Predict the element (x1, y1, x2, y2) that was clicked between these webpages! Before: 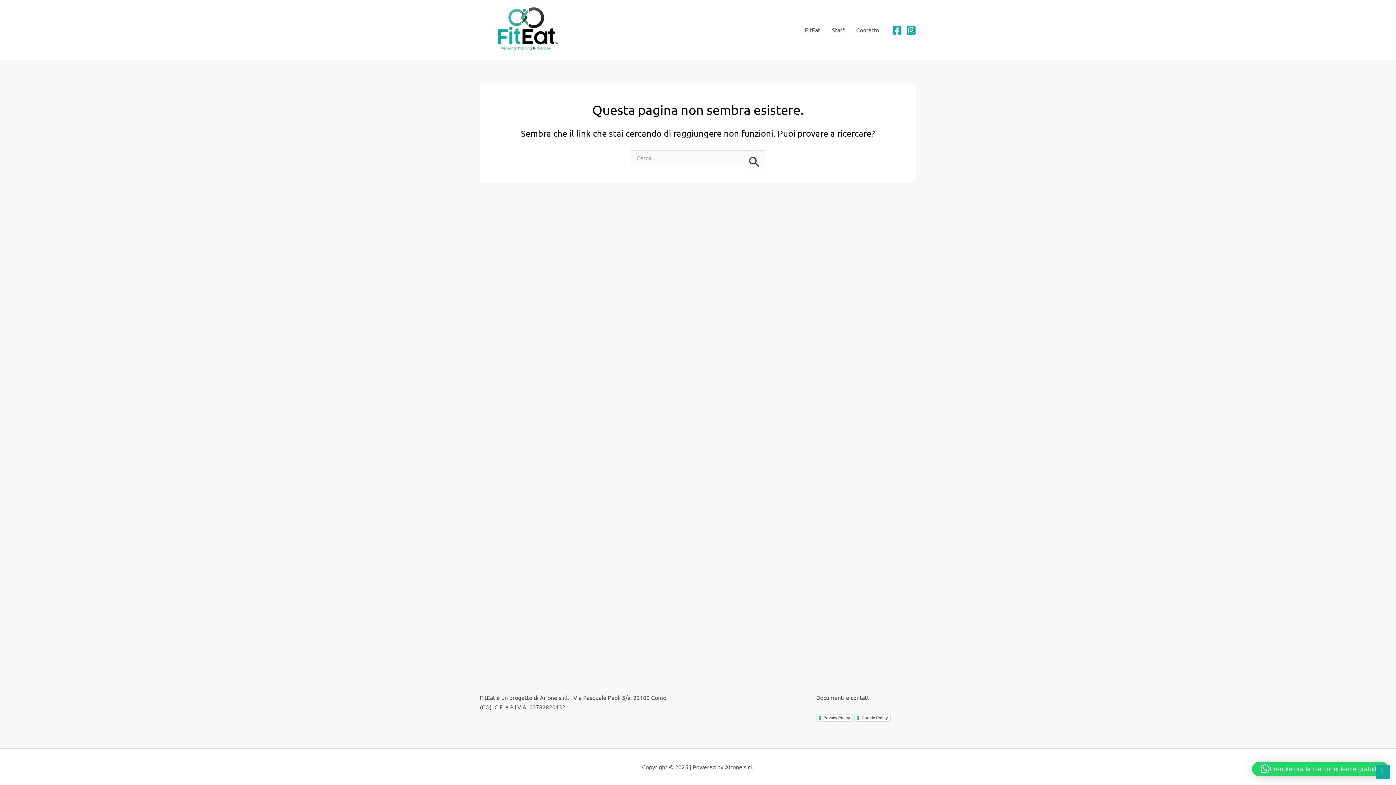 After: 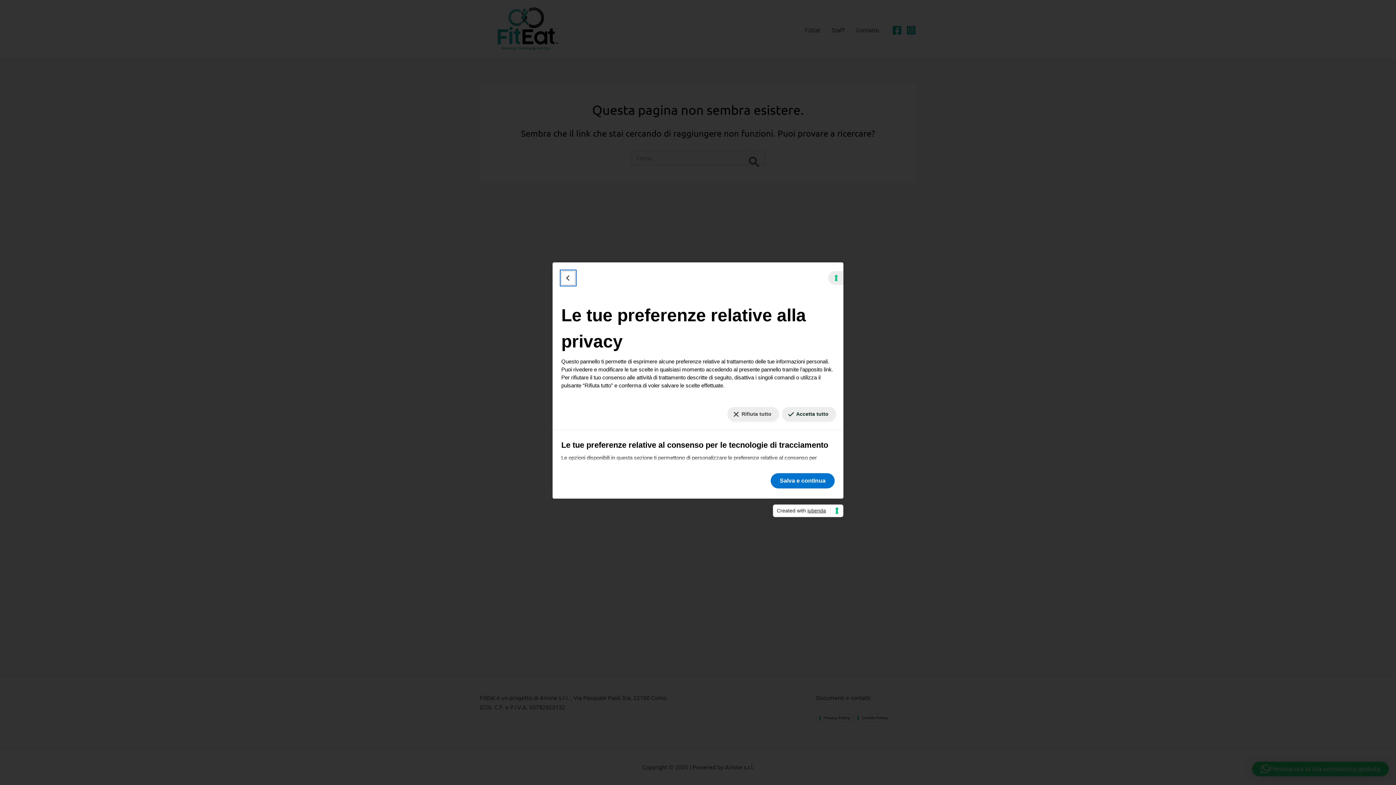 Action: bbox: (1376, 765, 1390, 779) label: LE TUE PREFERENZE RELATIVE AL CONSENSO PER LE TECNOLOGIE DI TRACCIAMENTO